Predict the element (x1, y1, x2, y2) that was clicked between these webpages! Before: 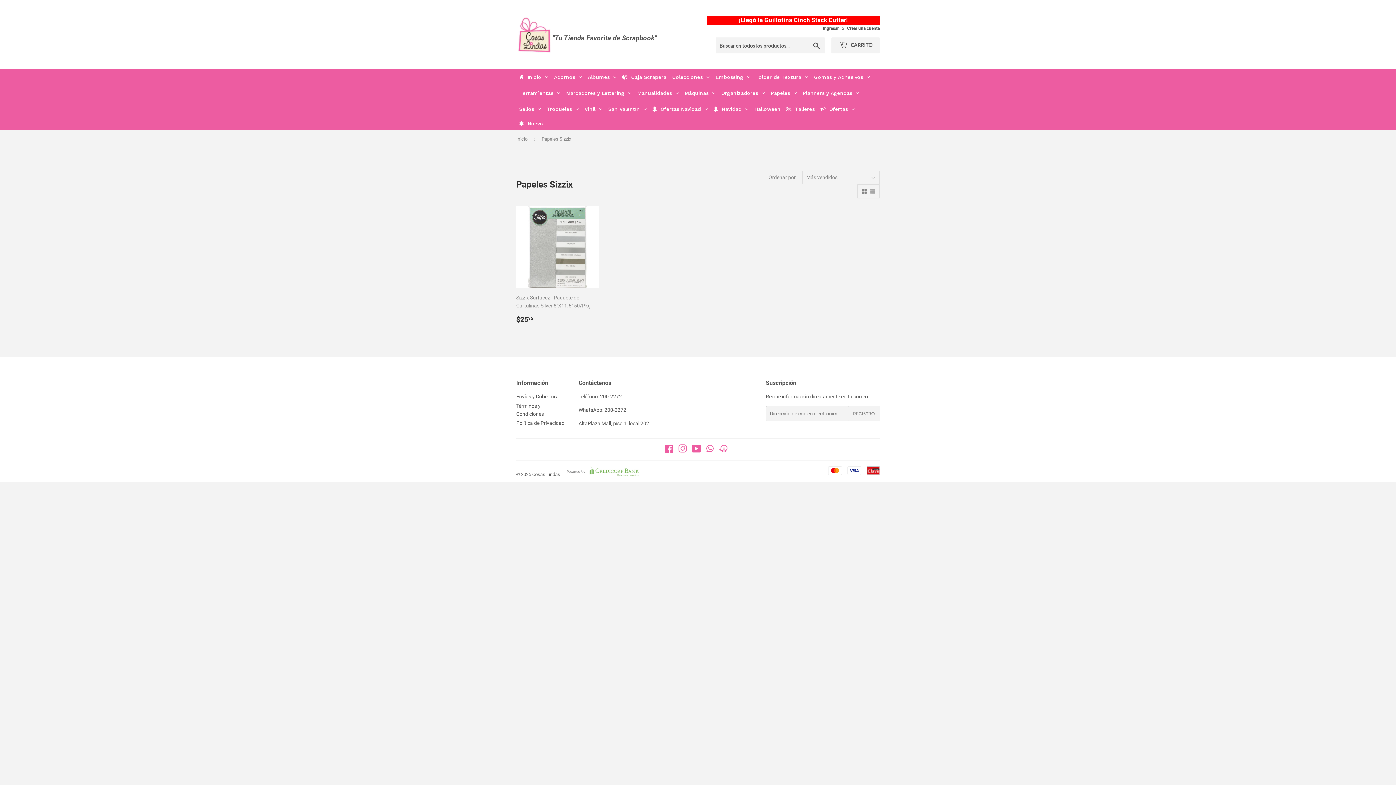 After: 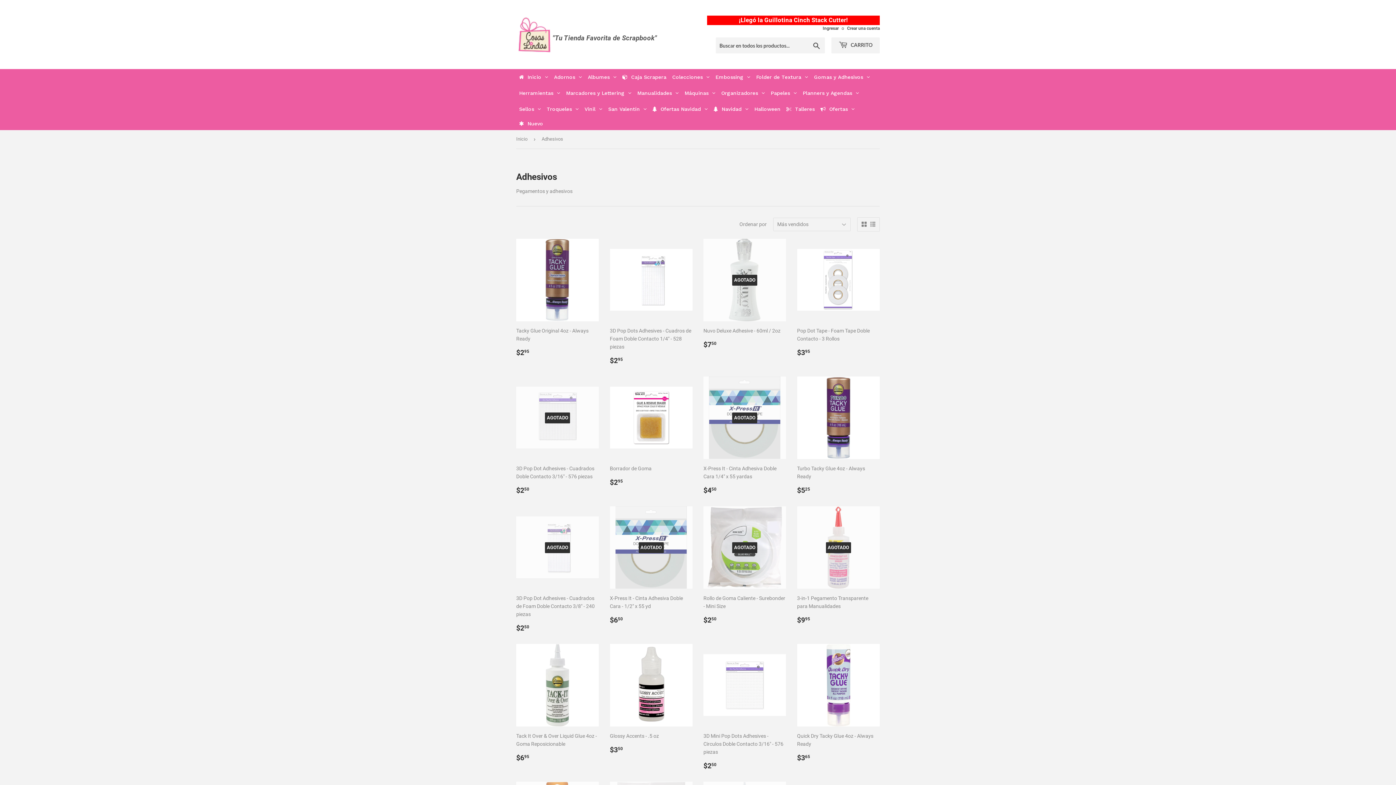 Action: label: Gomas y Adhesivos bbox: (811, 69, 873, 85)